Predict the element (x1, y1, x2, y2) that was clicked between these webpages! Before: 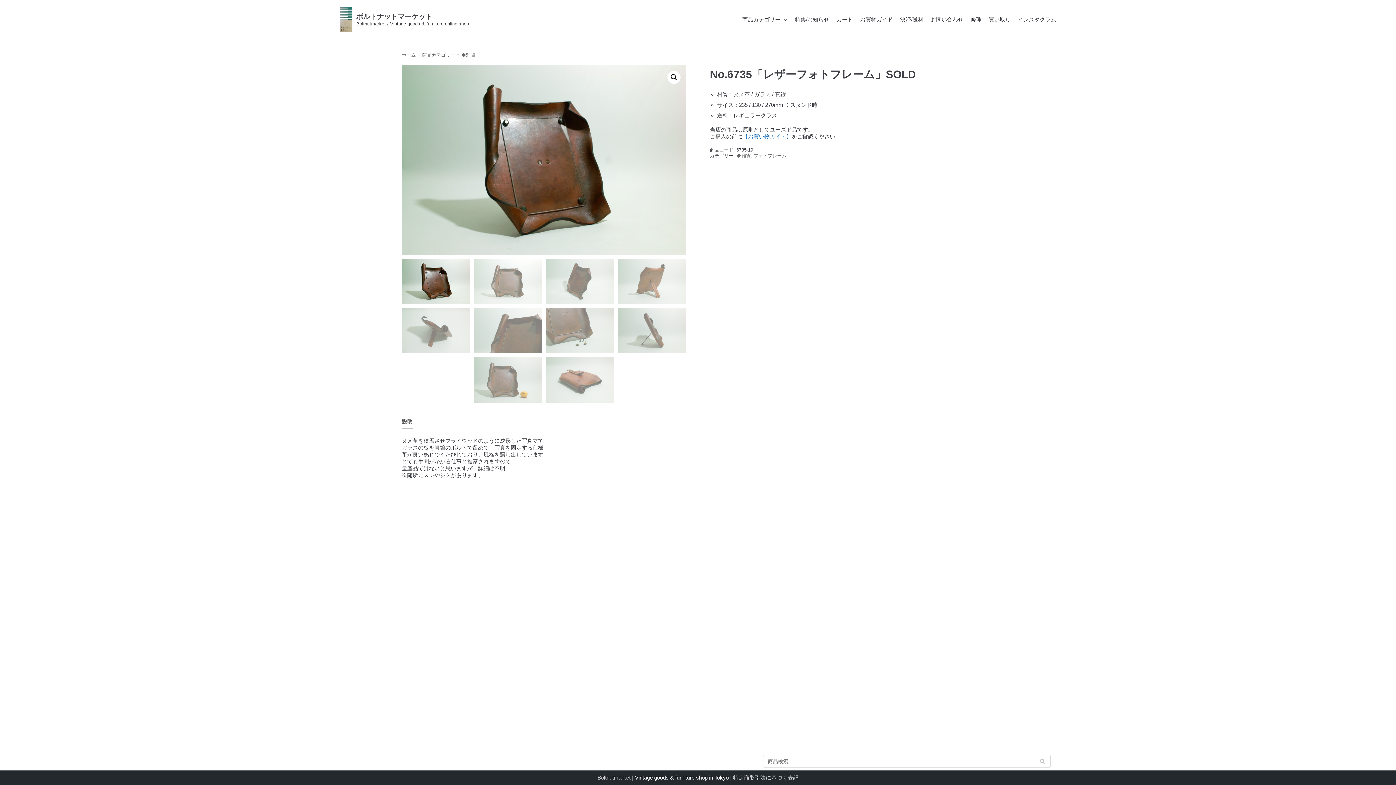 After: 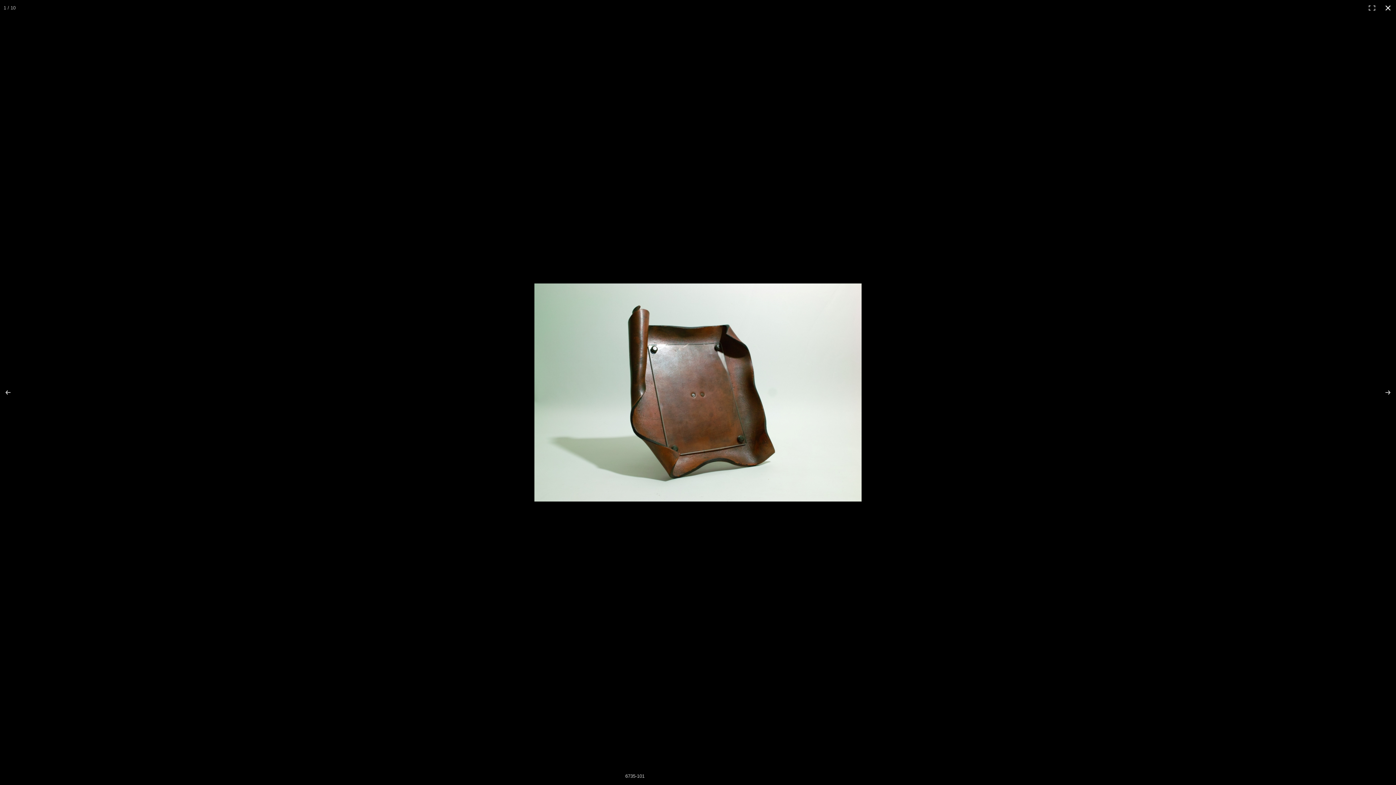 Action: bbox: (667, 70, 680, 84)